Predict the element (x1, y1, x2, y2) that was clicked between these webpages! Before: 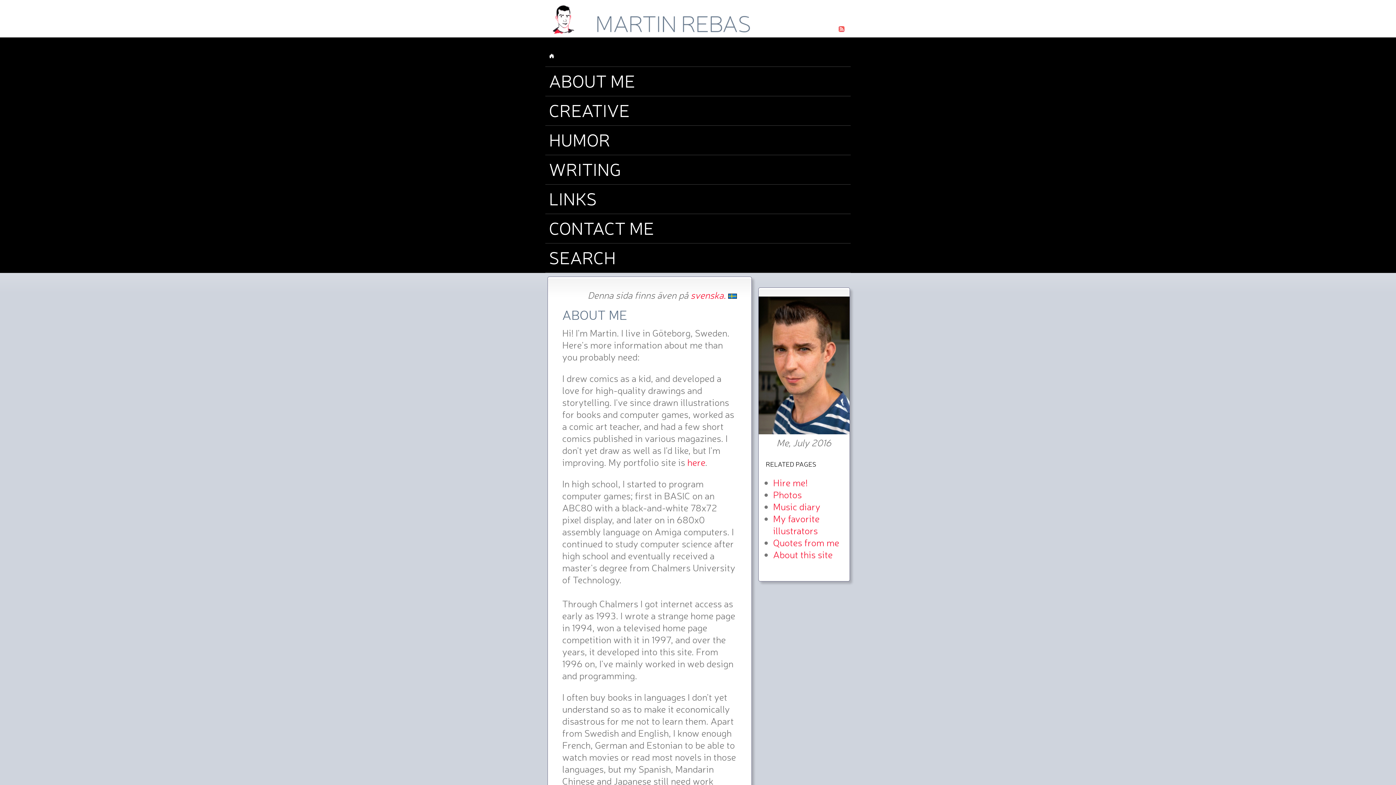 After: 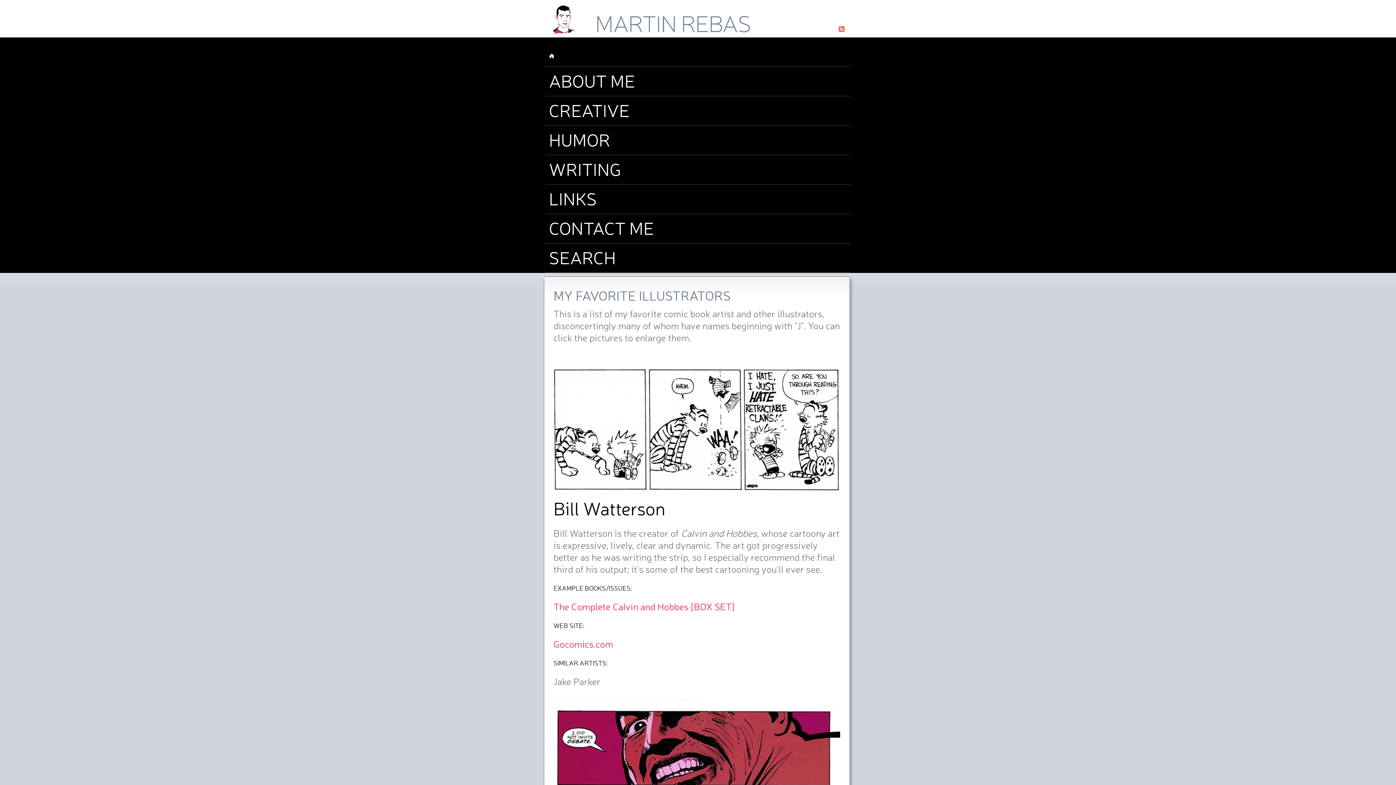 Action: bbox: (773, 513, 819, 536) label: My favorite illustrators